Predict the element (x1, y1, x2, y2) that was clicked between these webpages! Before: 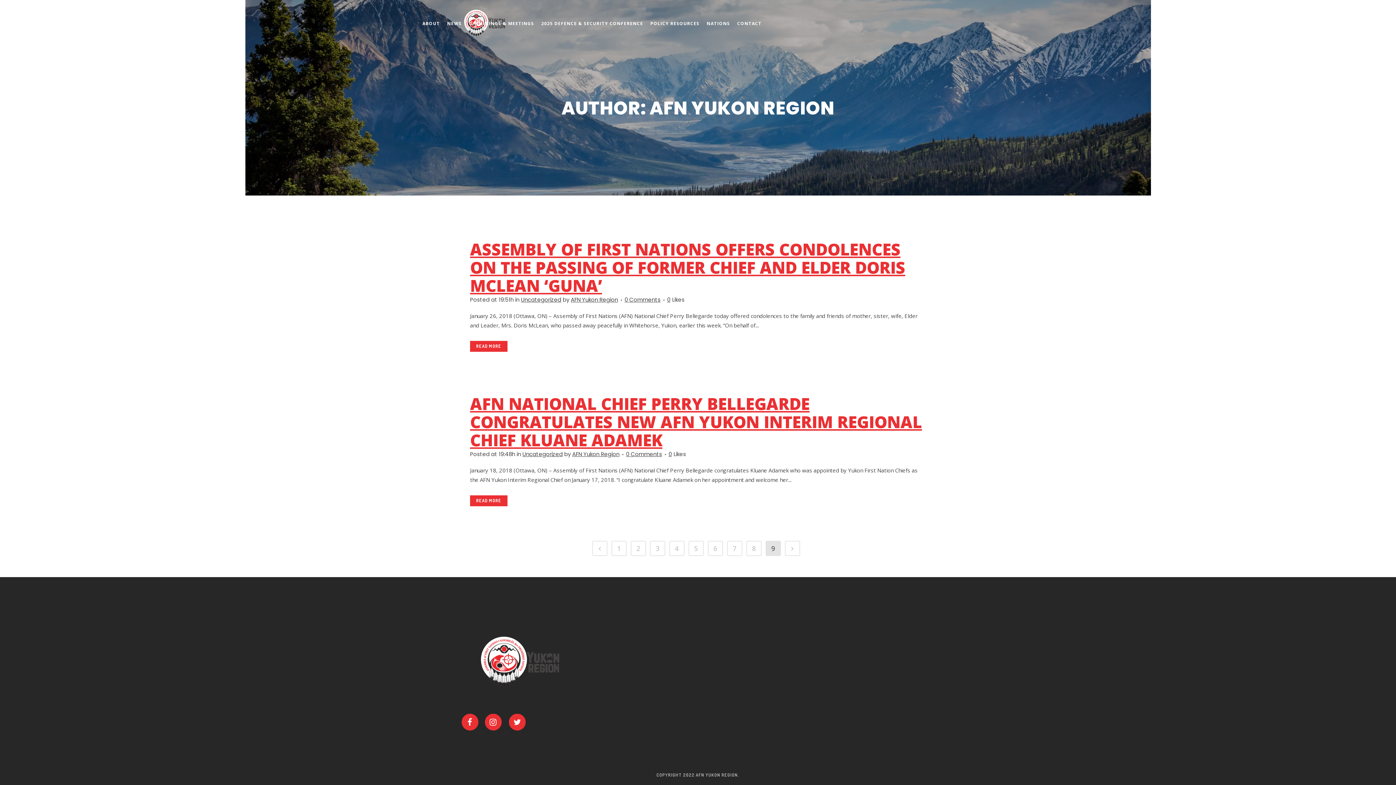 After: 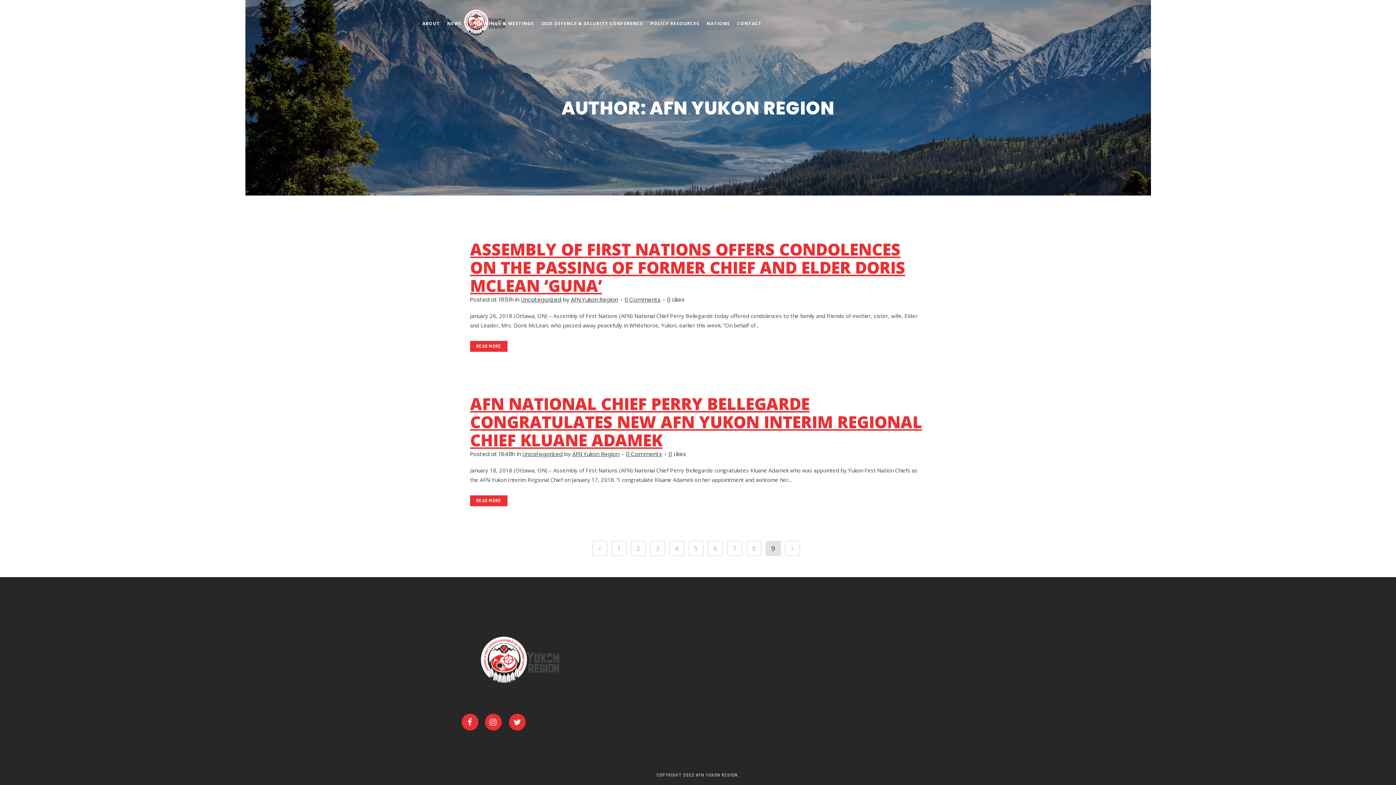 Action: bbox: (784, 541, 800, 556)